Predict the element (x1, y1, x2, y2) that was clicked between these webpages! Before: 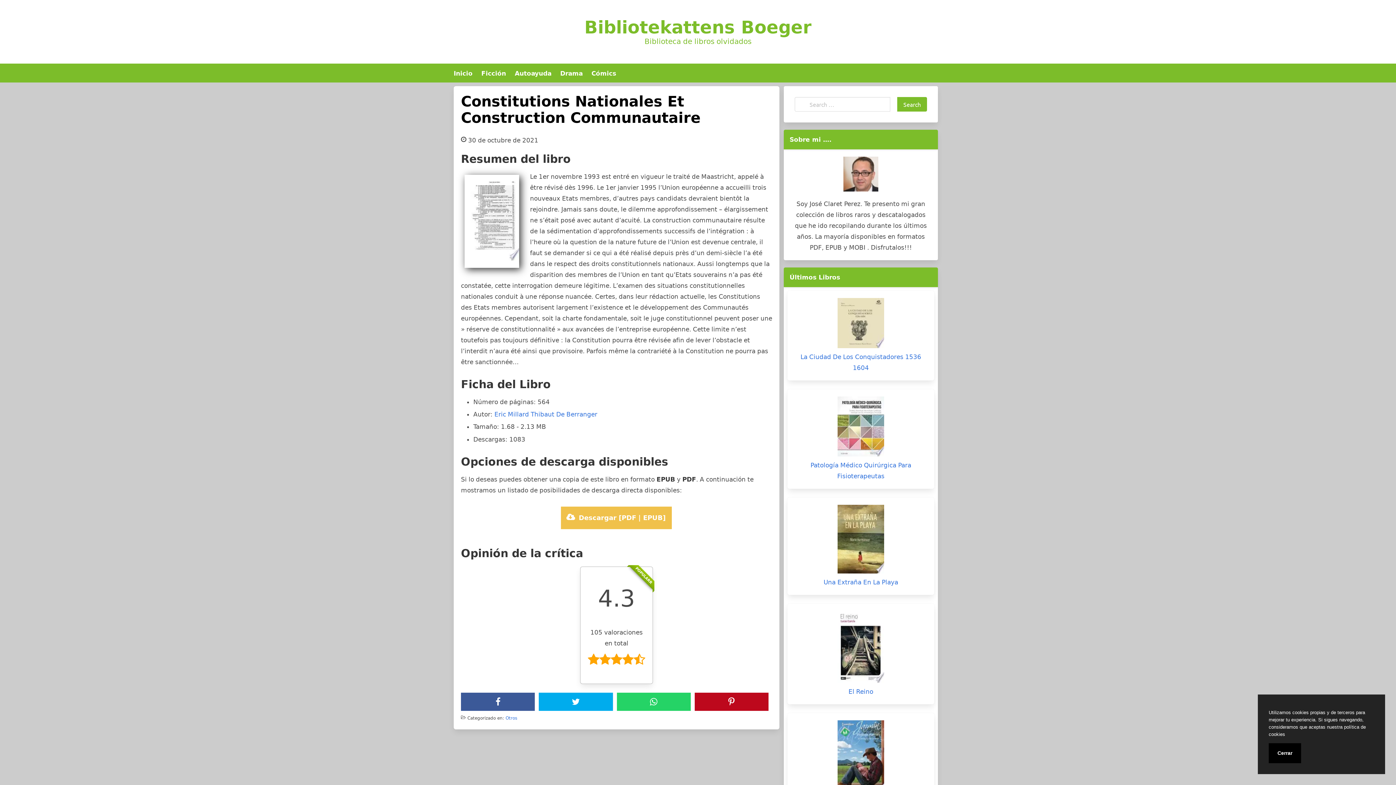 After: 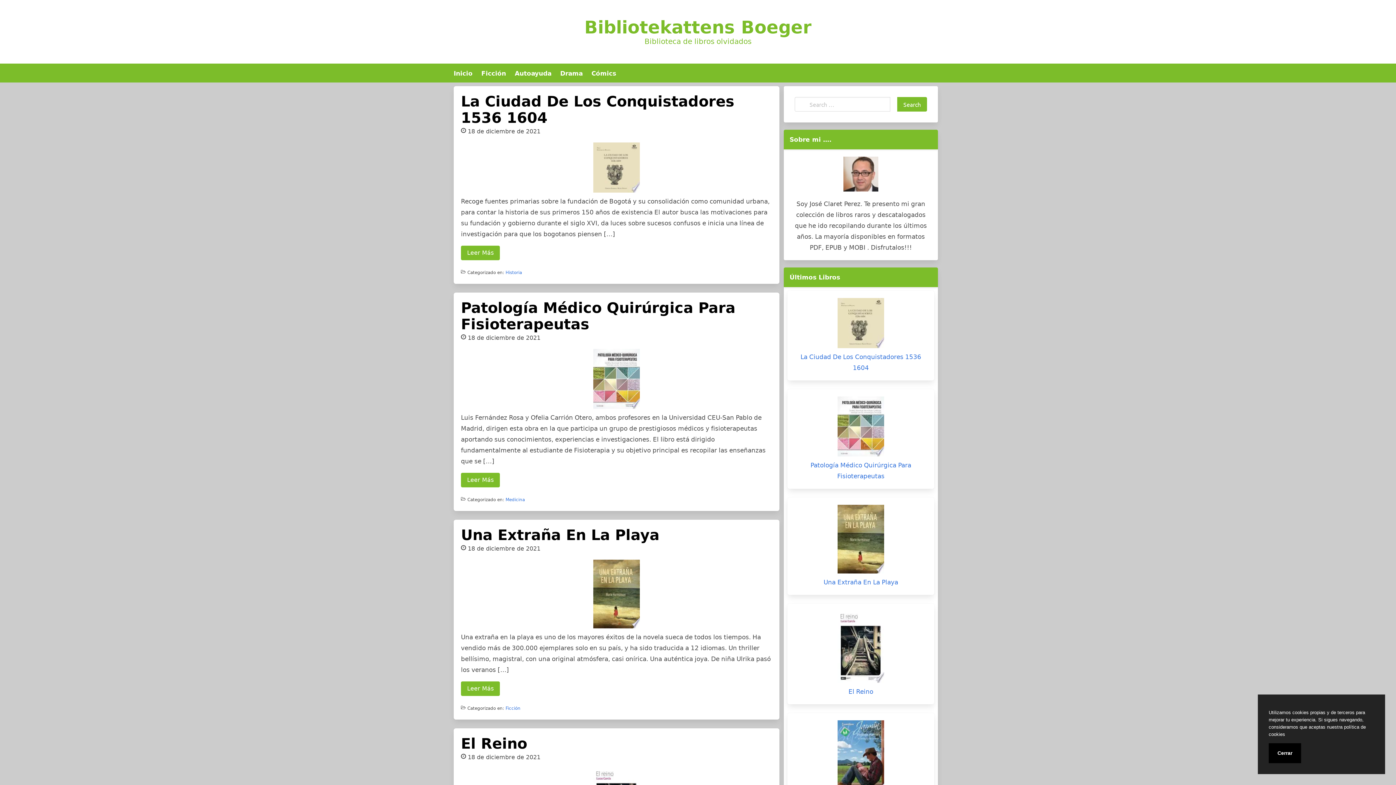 Action: label: Bibliotekattens Boeger bbox: (25, 17, 1370, 37)